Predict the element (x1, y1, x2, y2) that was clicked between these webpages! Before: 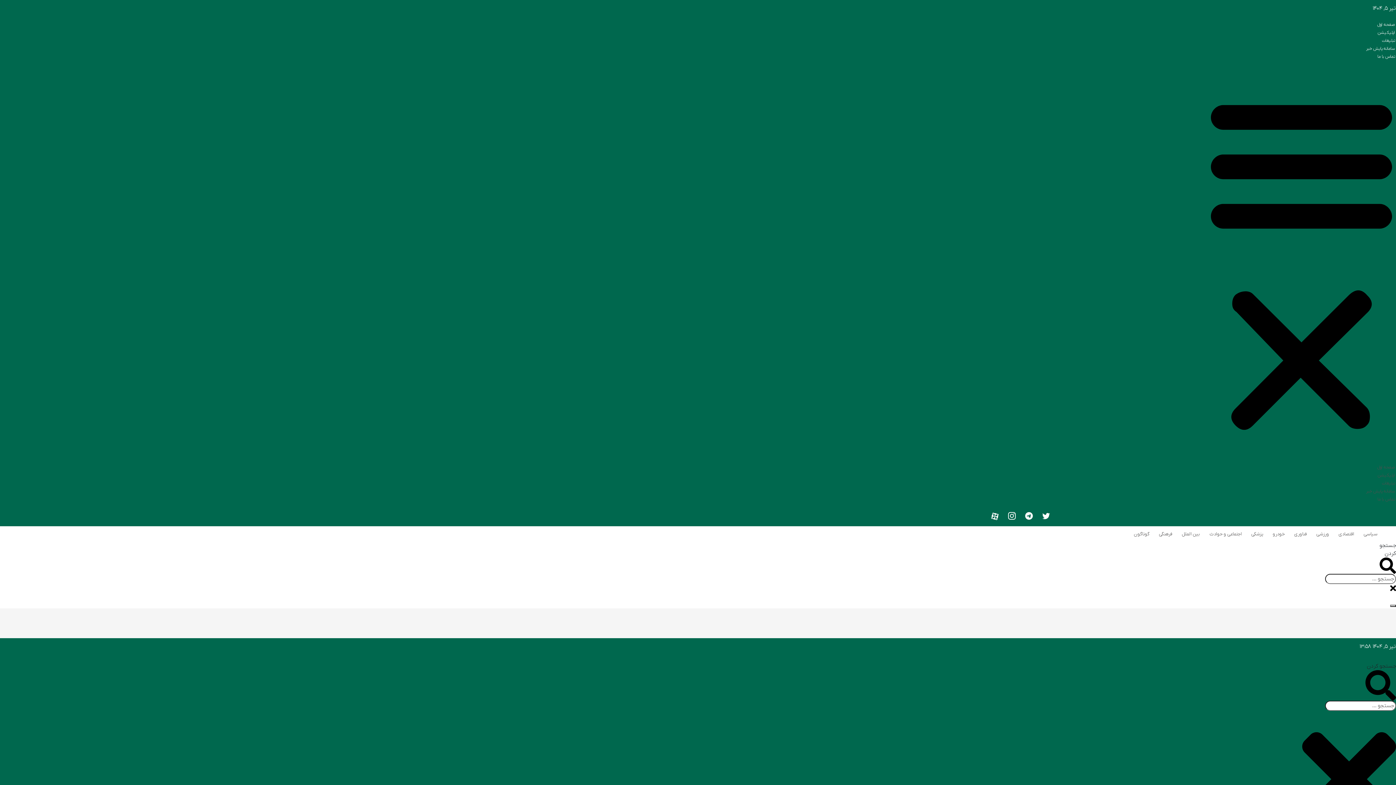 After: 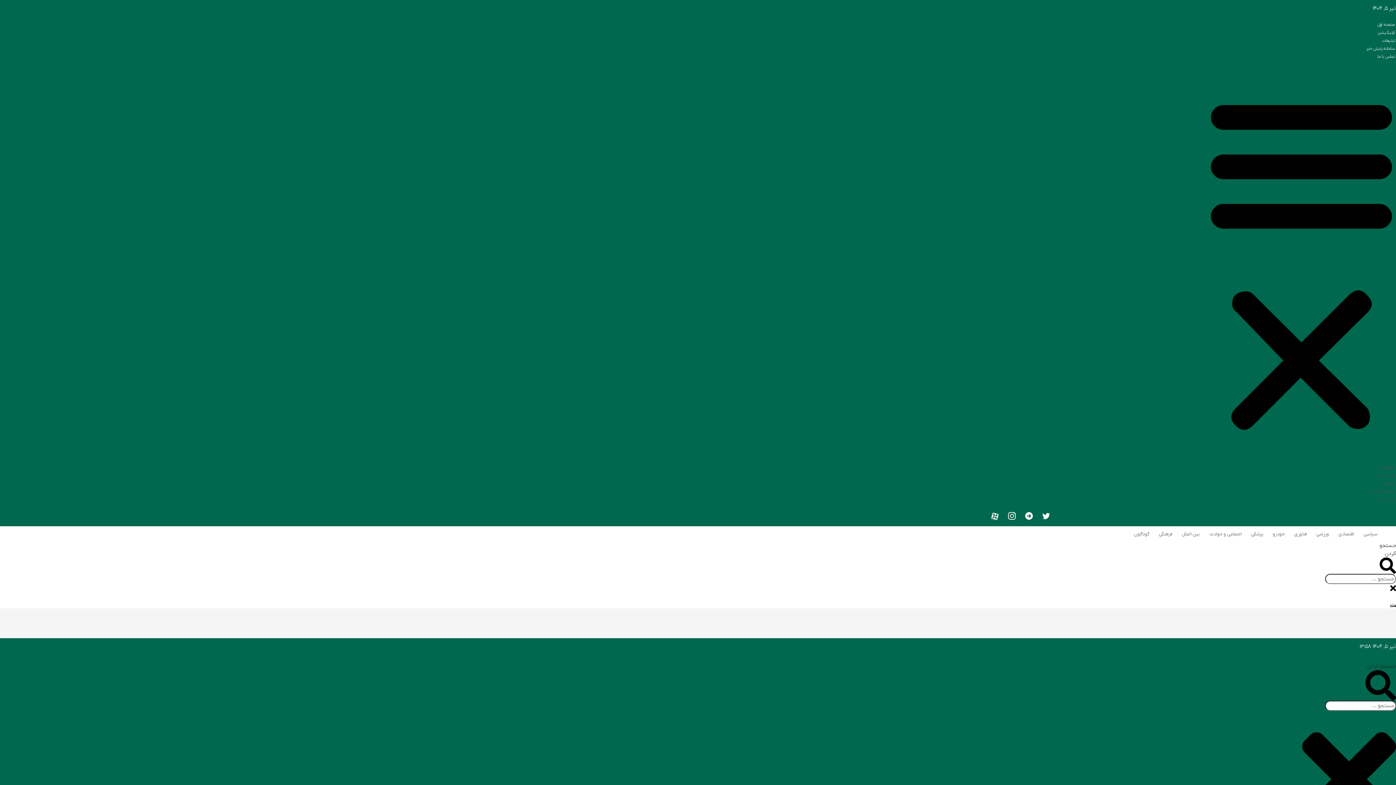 Action: bbox: (1008, 514, 1016, 521)